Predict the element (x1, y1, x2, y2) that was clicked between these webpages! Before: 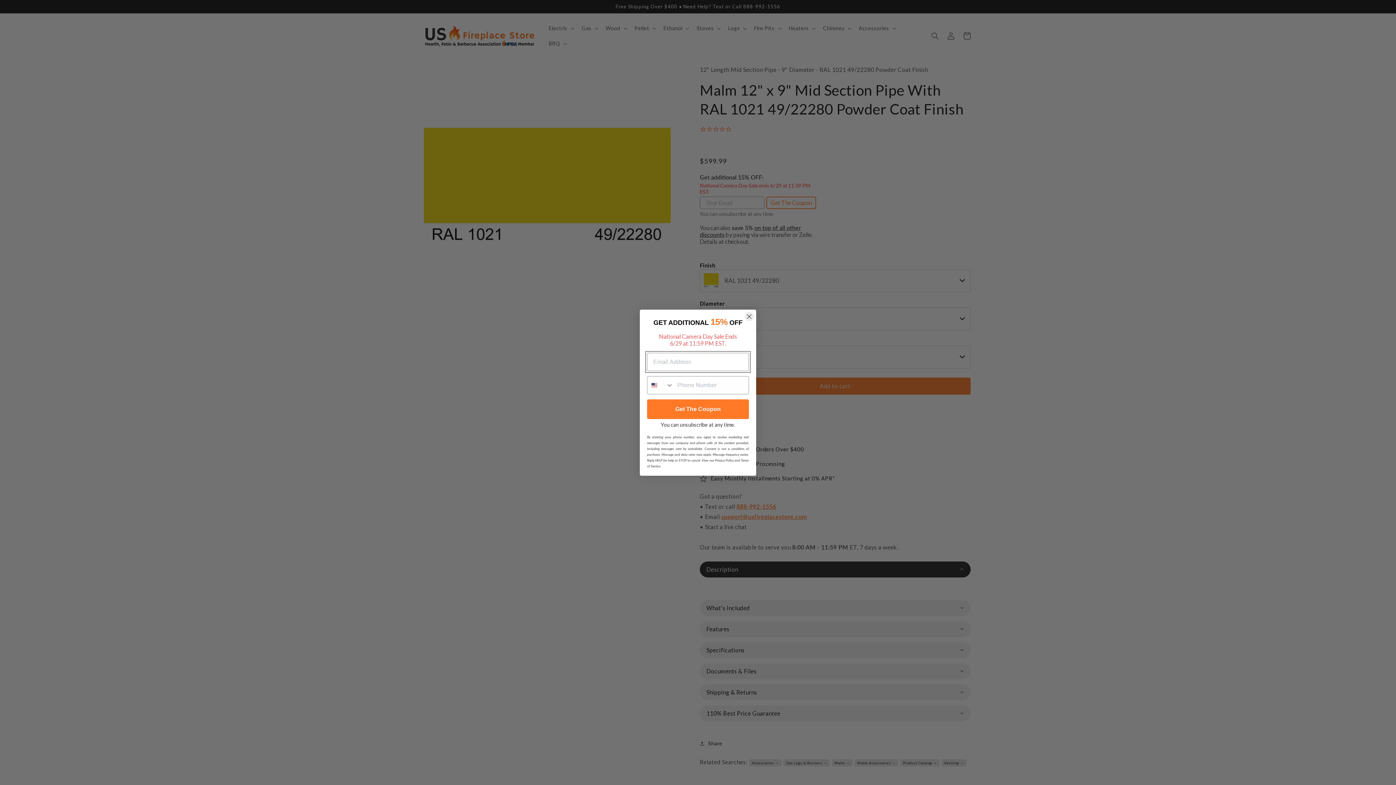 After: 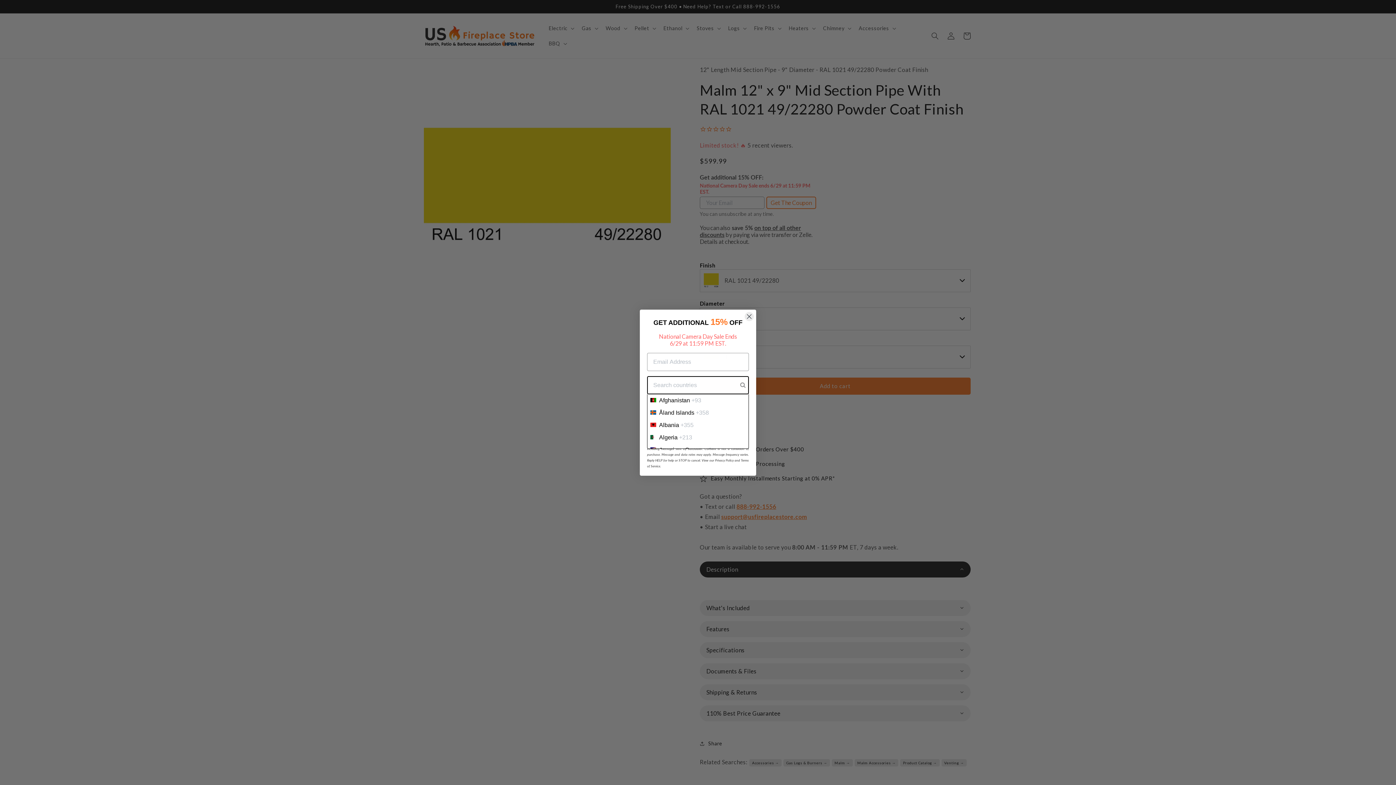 Action: label: Search Countries bbox: (647, 376, 673, 394)